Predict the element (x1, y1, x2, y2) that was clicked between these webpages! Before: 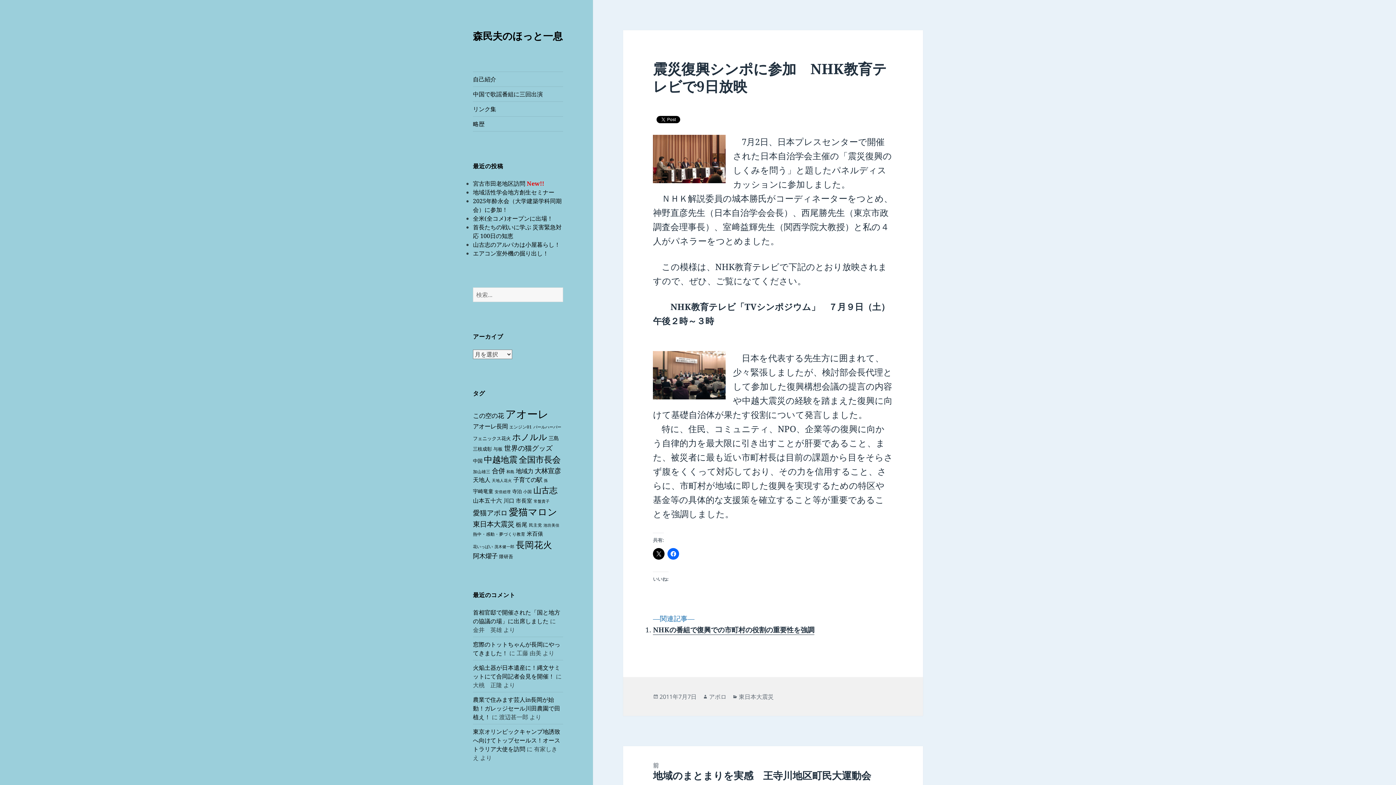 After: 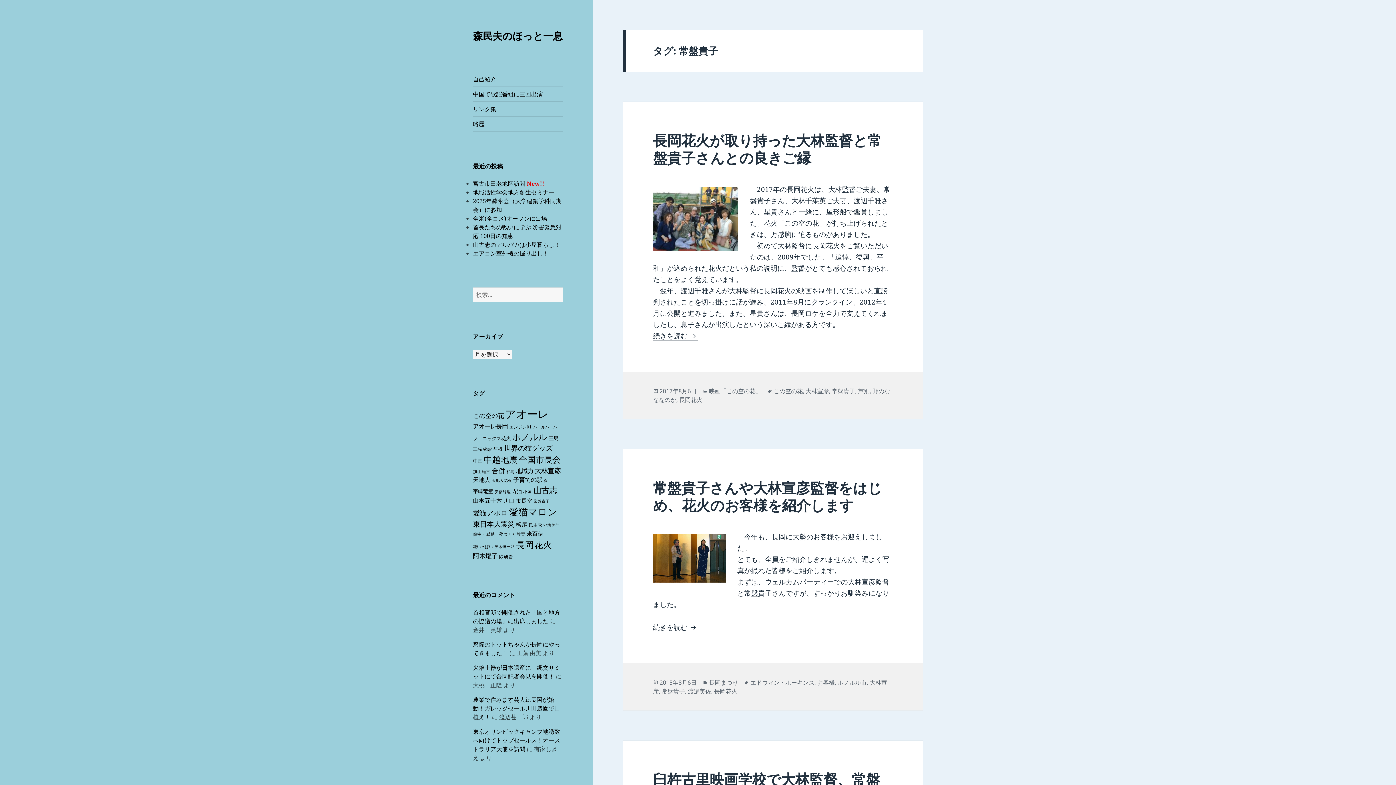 Action: label: 常盤貴子 (14個の項目) bbox: (533, 498, 549, 504)